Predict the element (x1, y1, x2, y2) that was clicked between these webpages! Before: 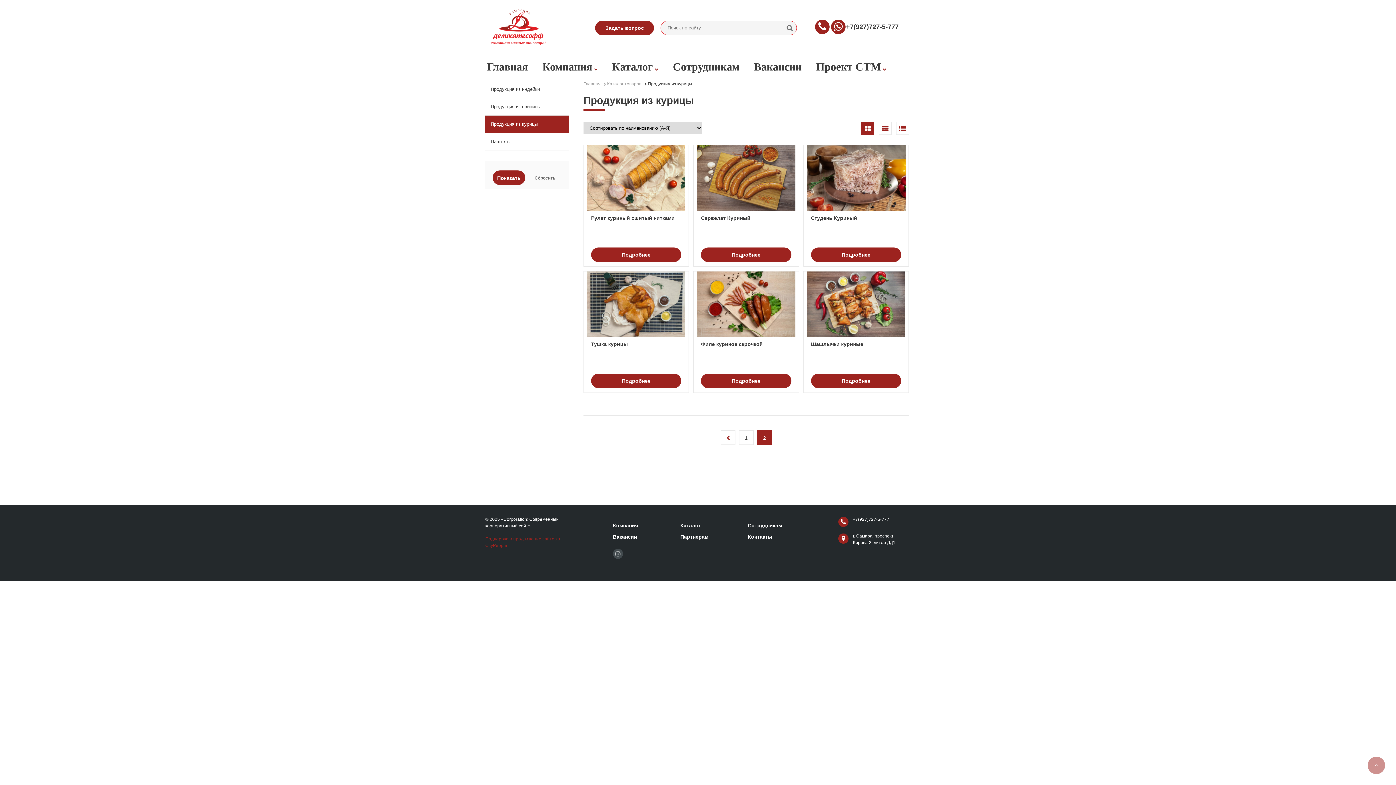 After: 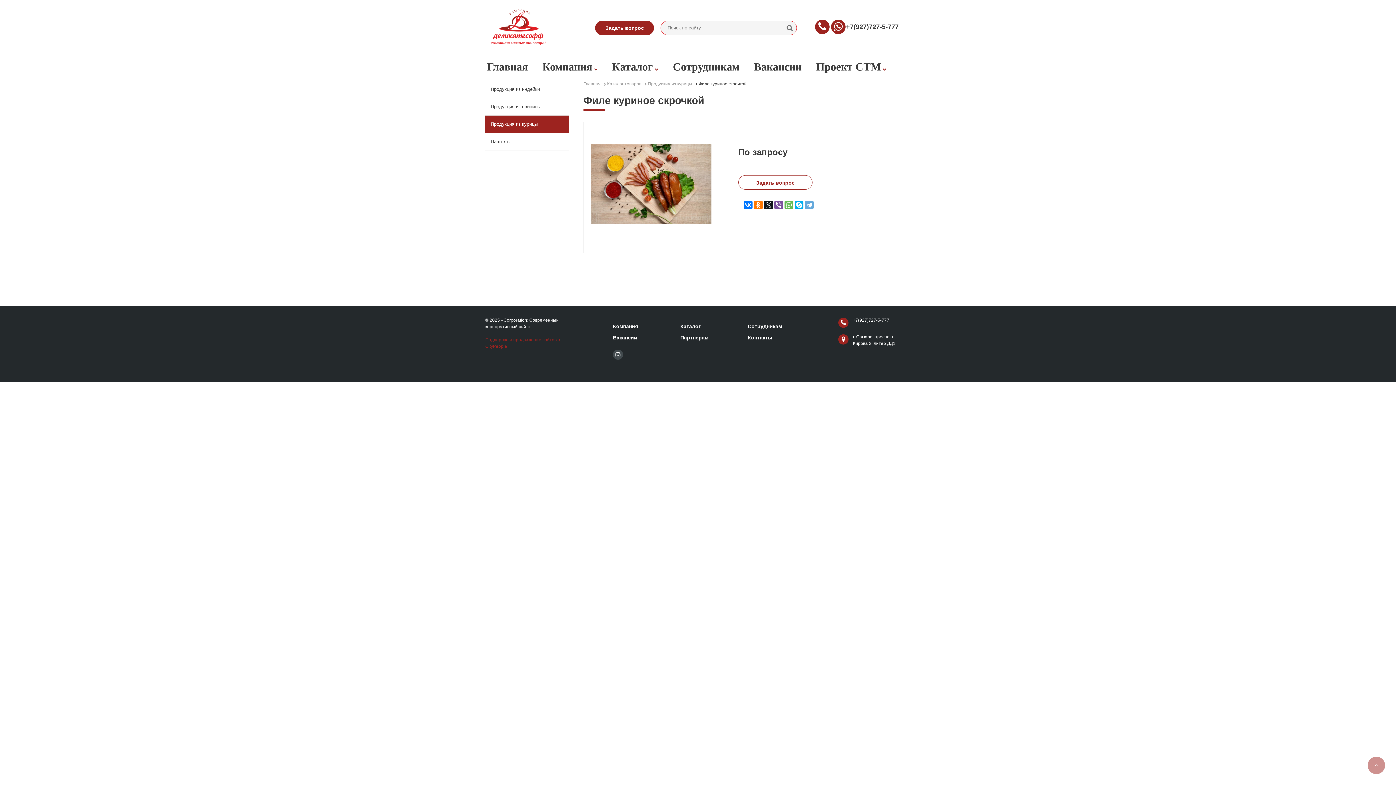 Action: label: Подробнее bbox: (701, 373, 791, 388)